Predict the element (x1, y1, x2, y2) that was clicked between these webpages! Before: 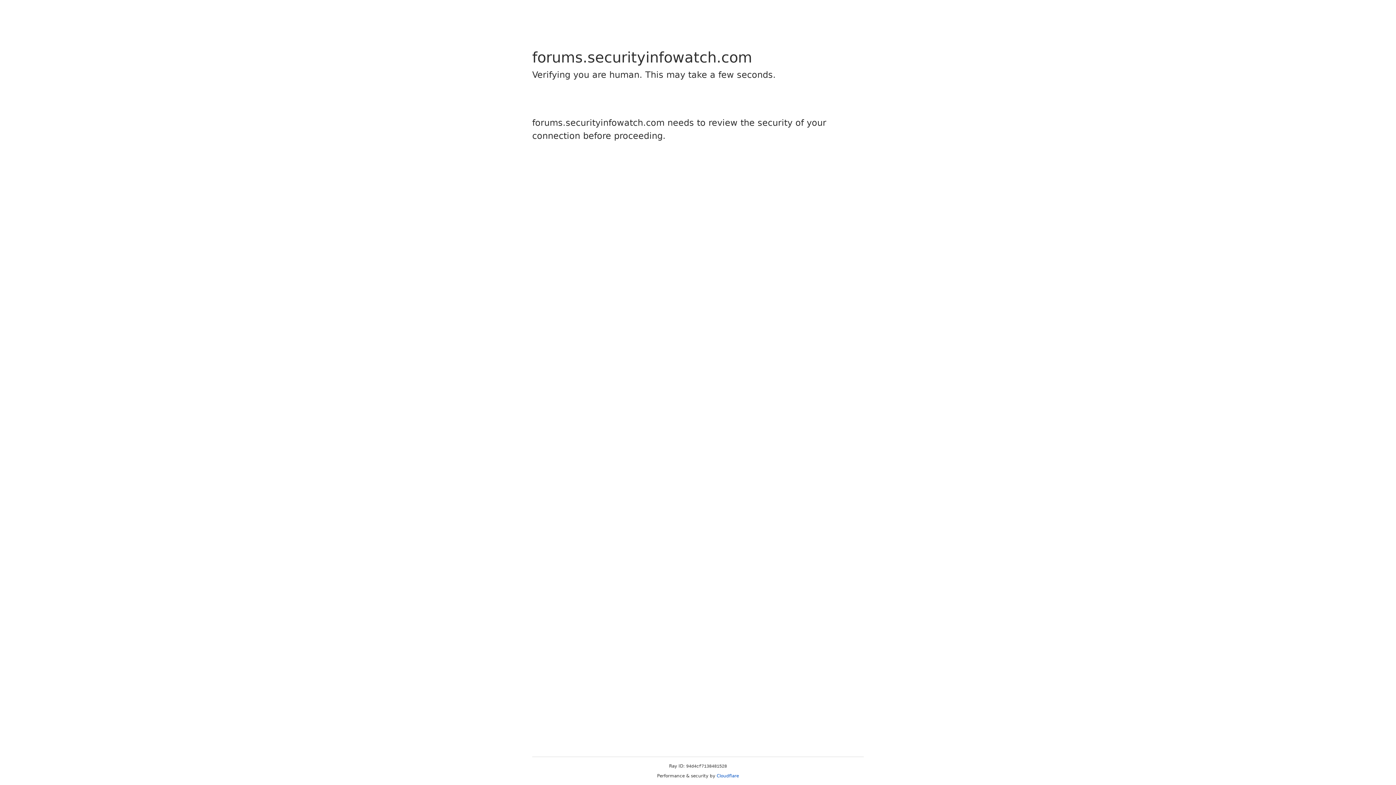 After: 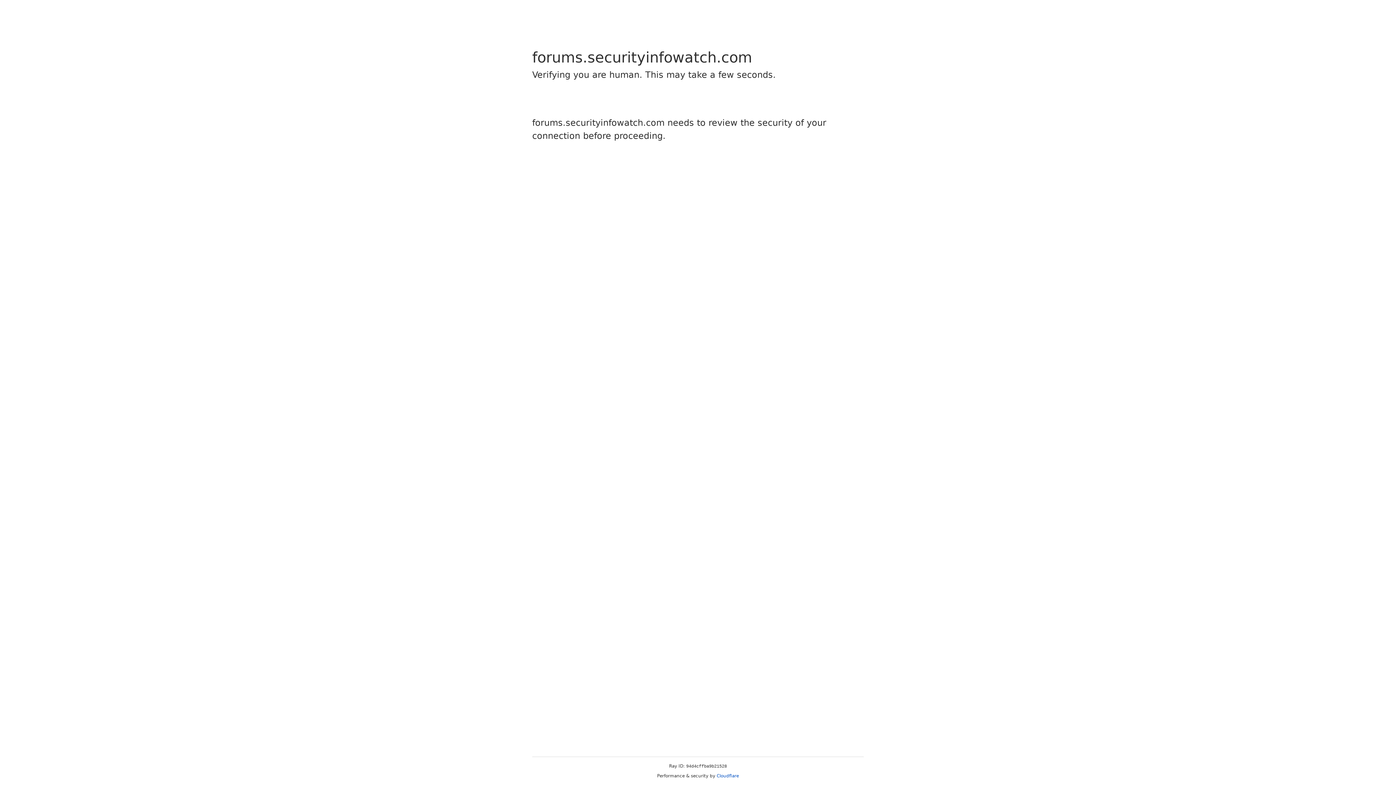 Action: label: Cloudflare bbox: (716, 773, 739, 778)